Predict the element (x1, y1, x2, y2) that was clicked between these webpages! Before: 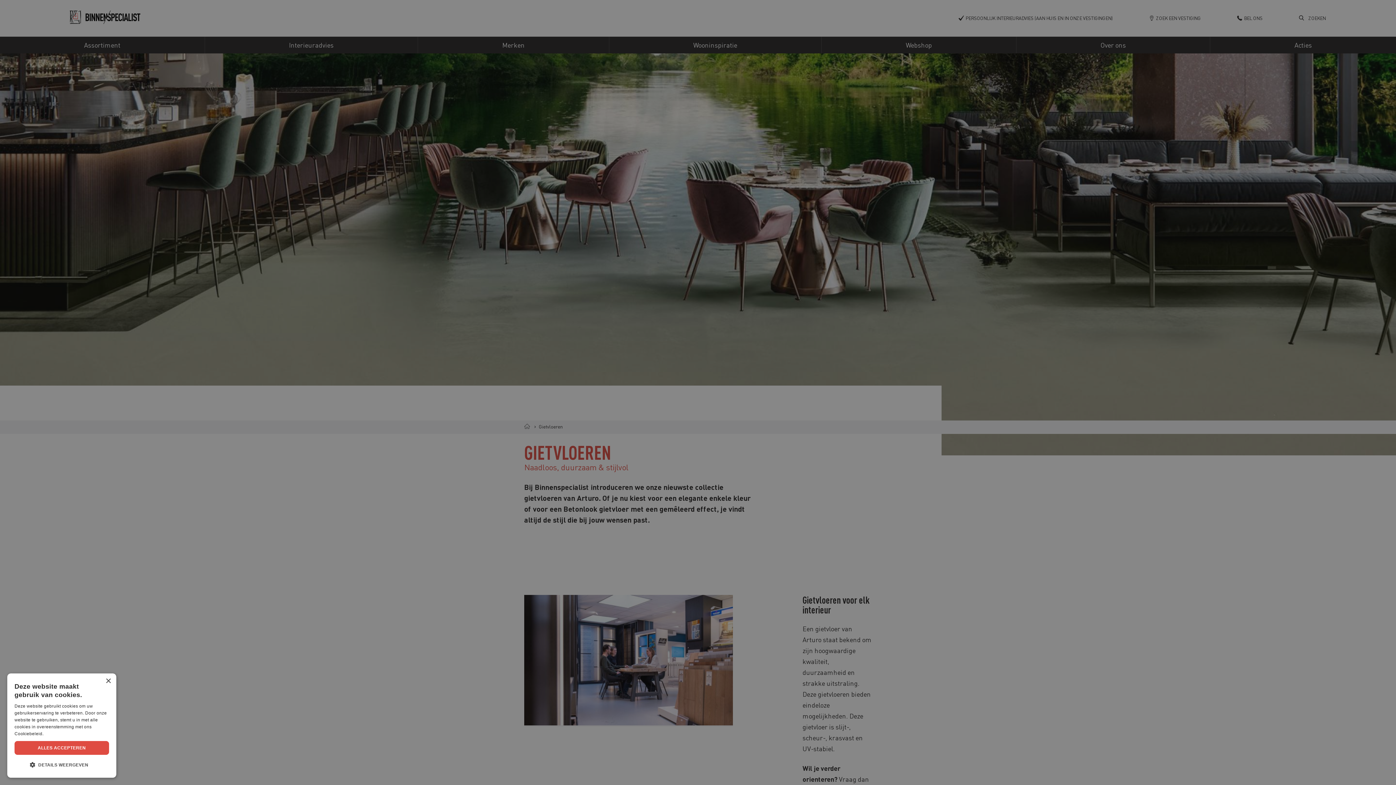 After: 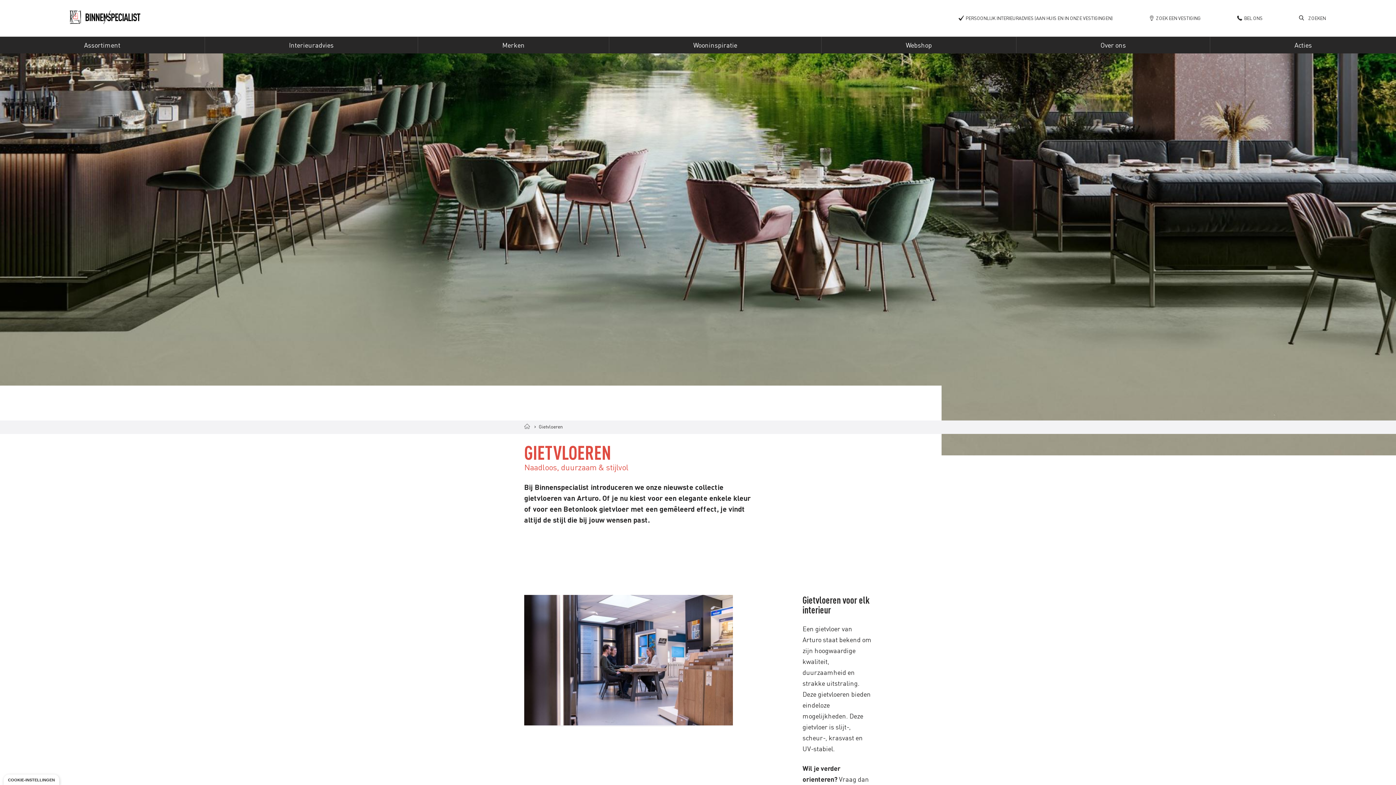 Action: label: ALLES ACCEPTEREN bbox: (14, 741, 109, 755)